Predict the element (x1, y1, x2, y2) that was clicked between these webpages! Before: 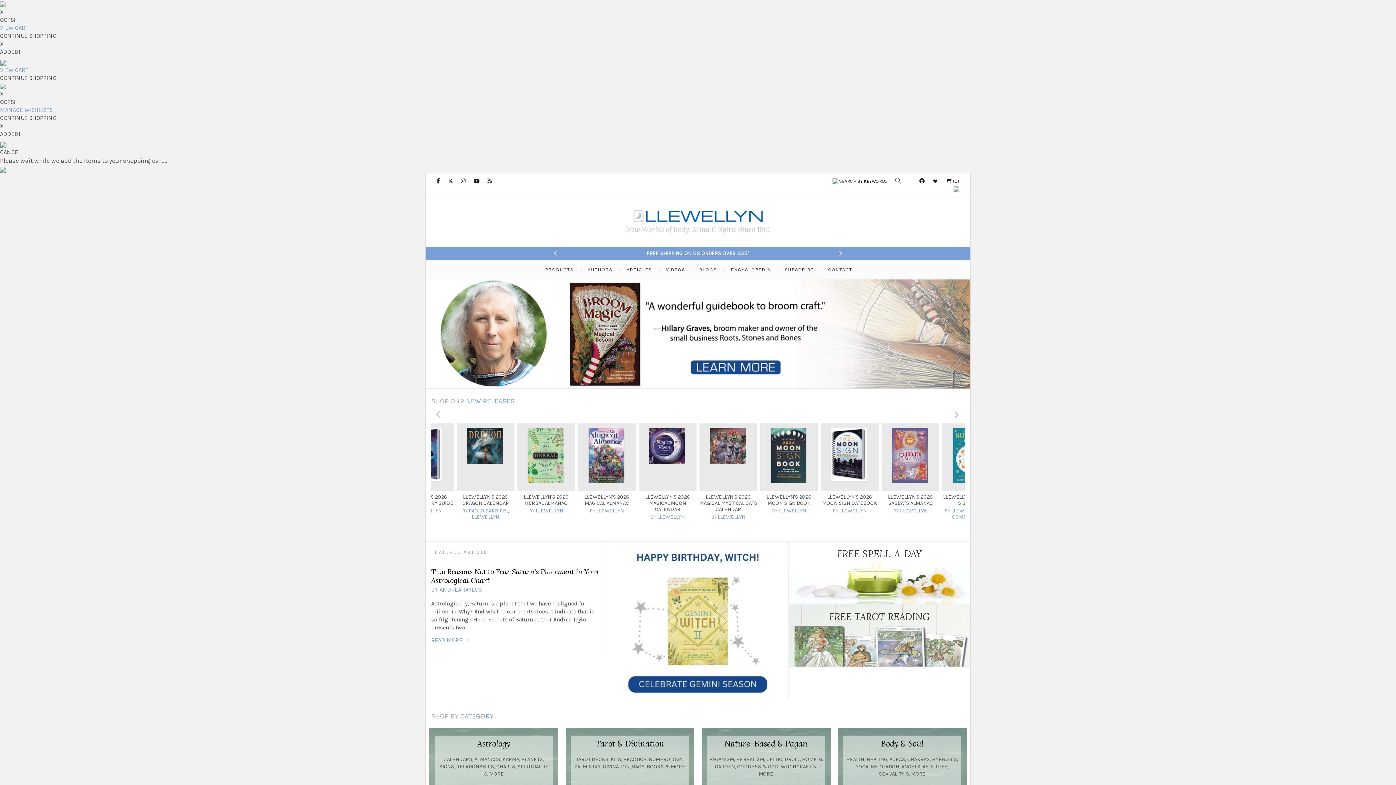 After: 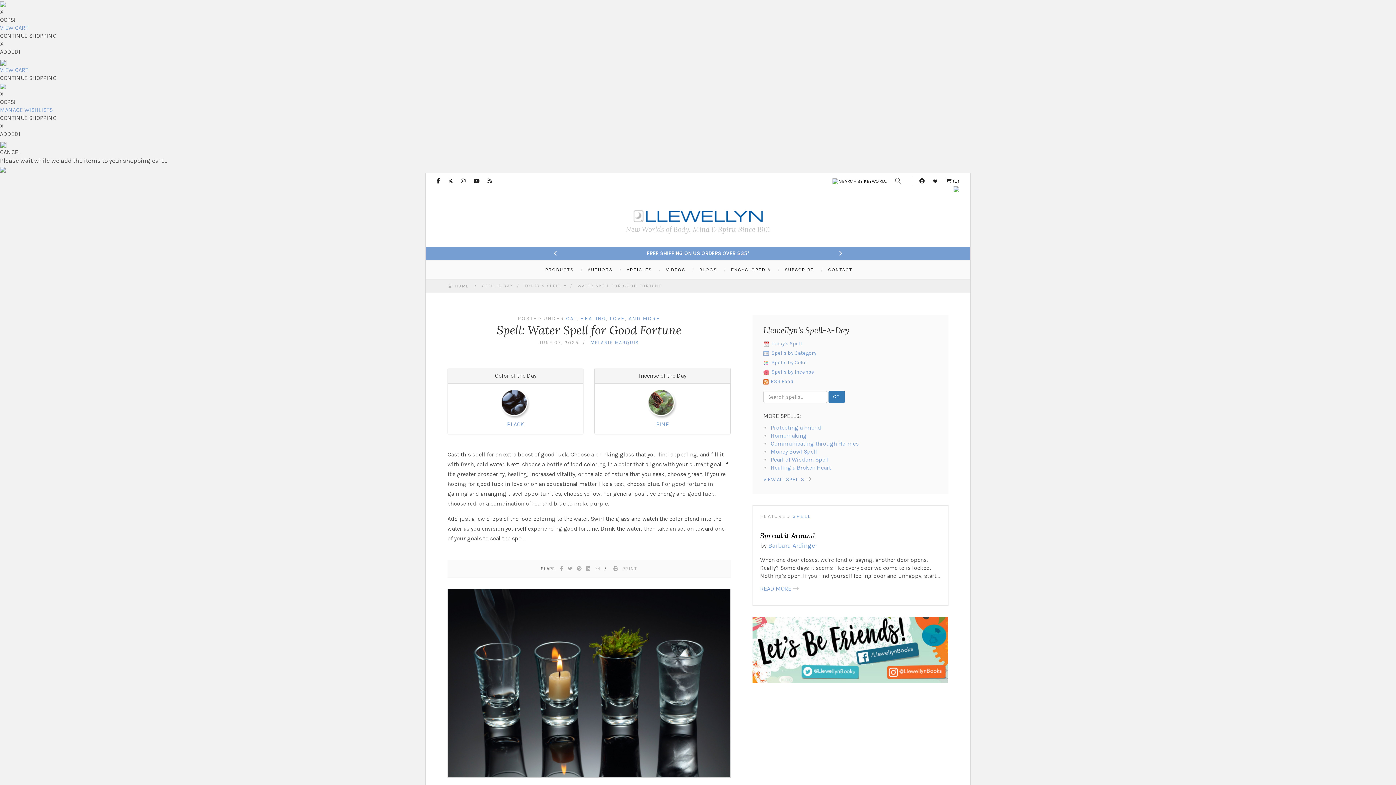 Action: bbox: (788, 541, 970, 604) label: FREE SPELL-A-DAY